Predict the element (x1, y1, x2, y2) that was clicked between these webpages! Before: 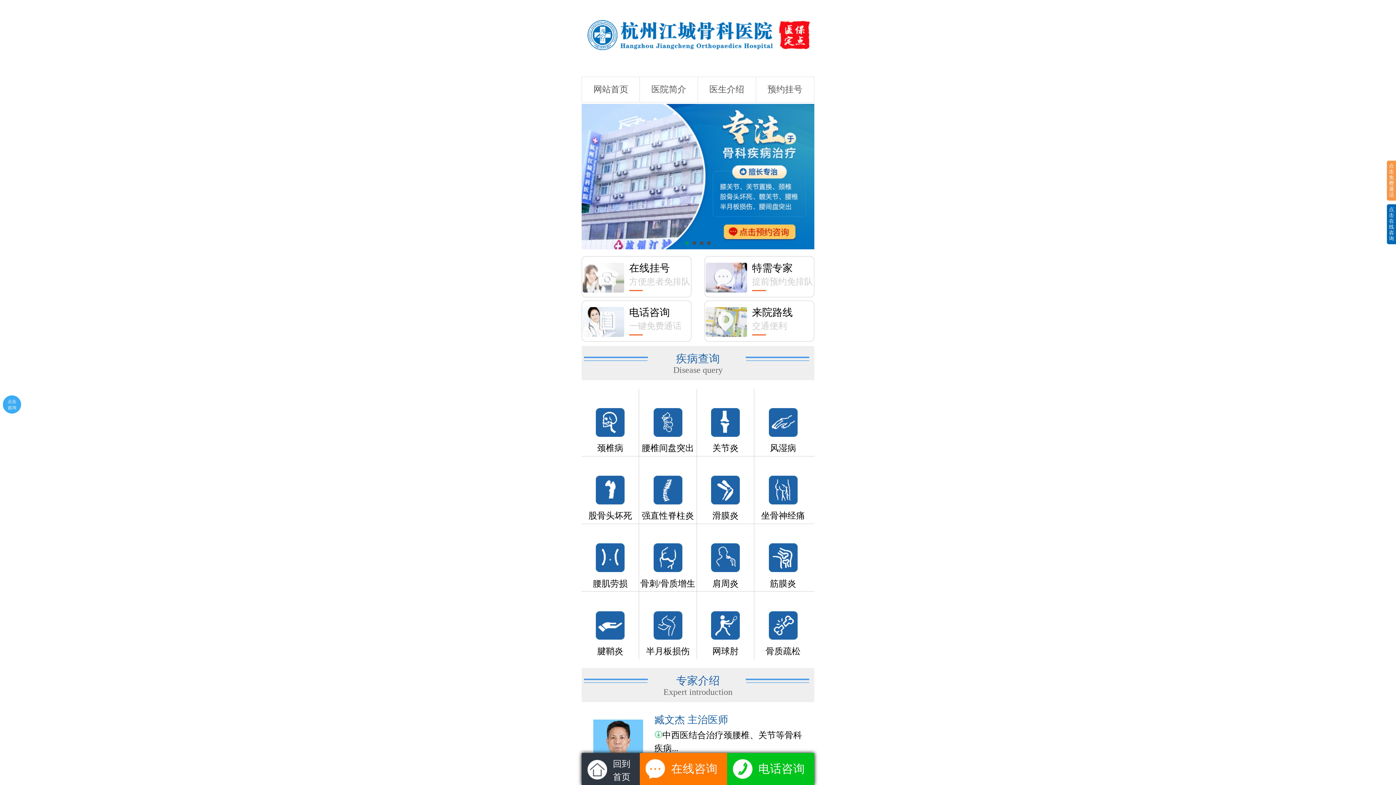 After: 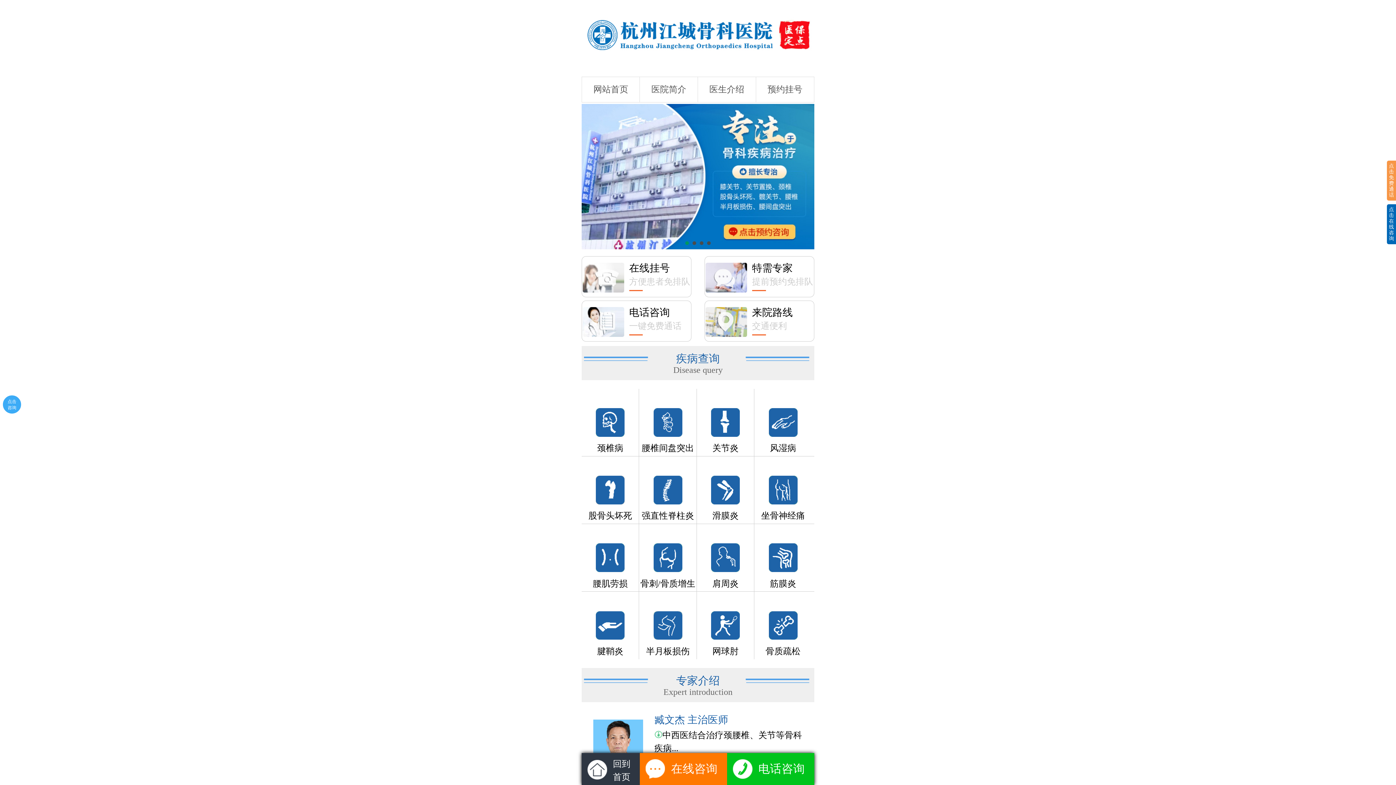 Action: bbox: (768, 476, 797, 509)